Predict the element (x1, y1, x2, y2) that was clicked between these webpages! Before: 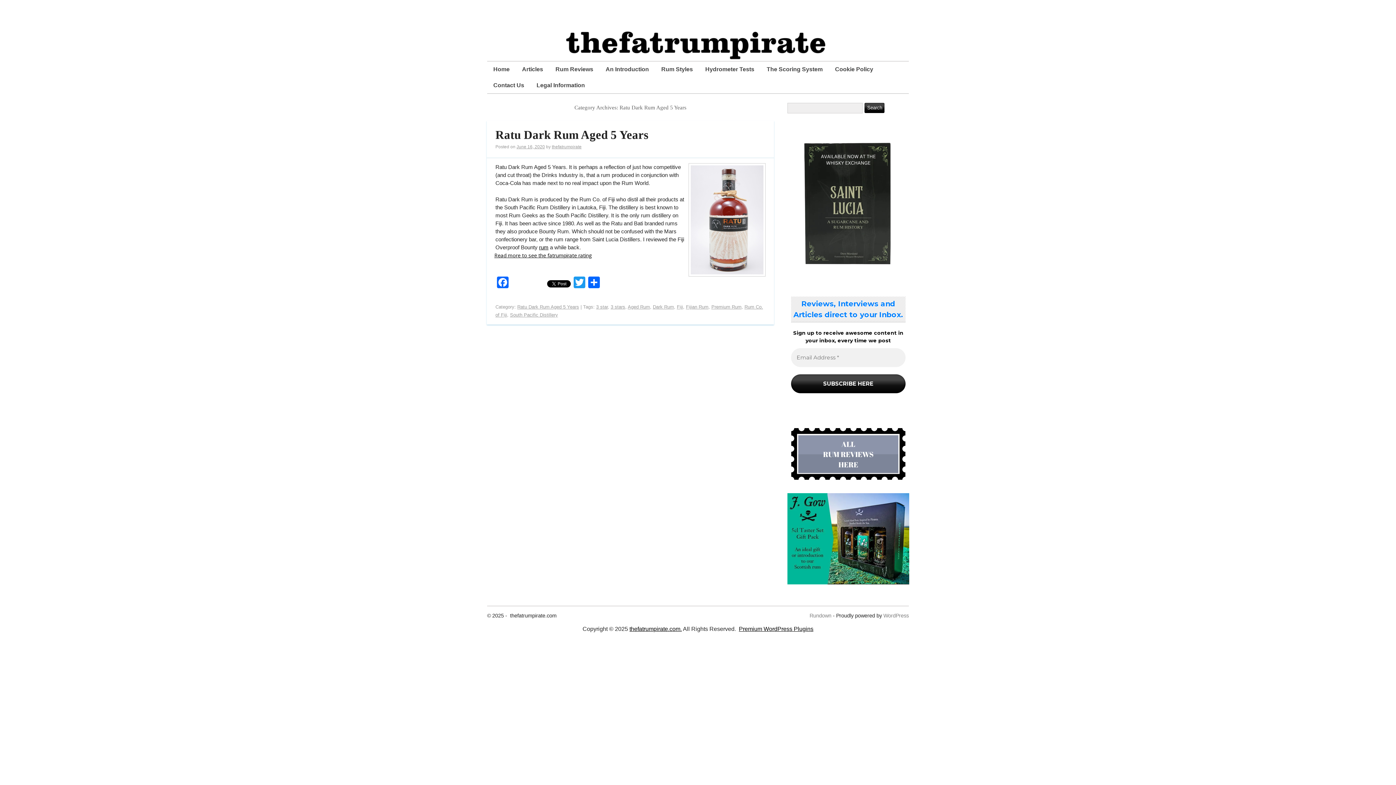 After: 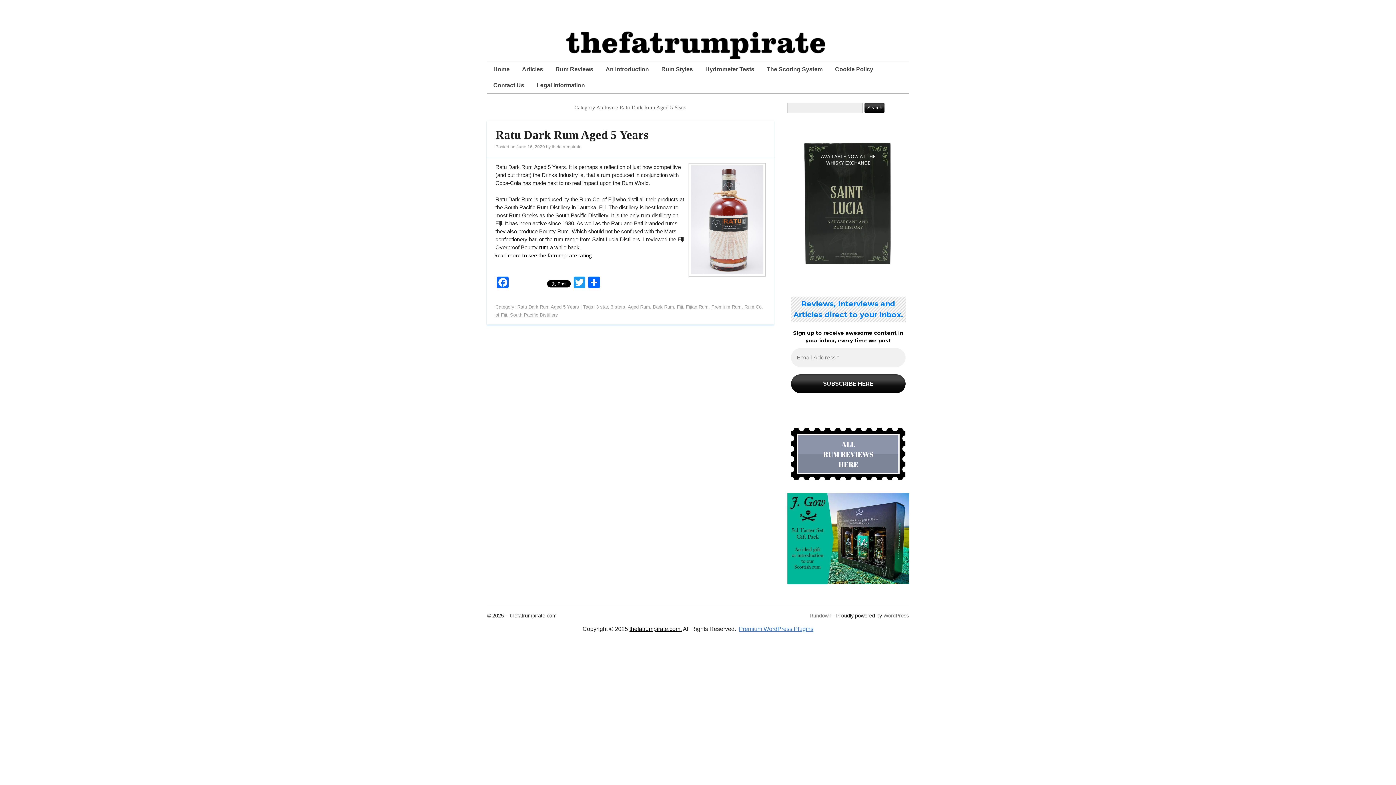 Action: bbox: (739, 626, 813, 632) label: Premium WordPress Plugins